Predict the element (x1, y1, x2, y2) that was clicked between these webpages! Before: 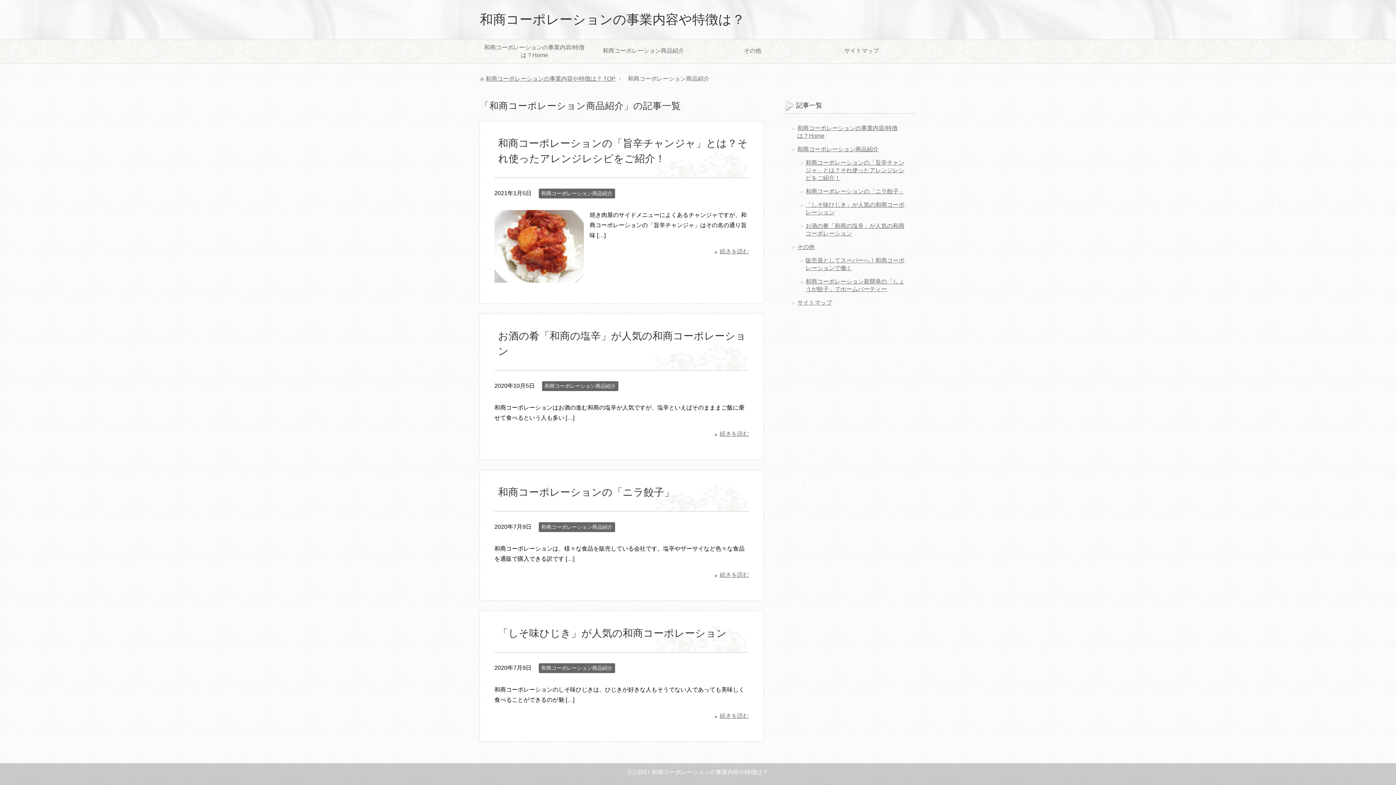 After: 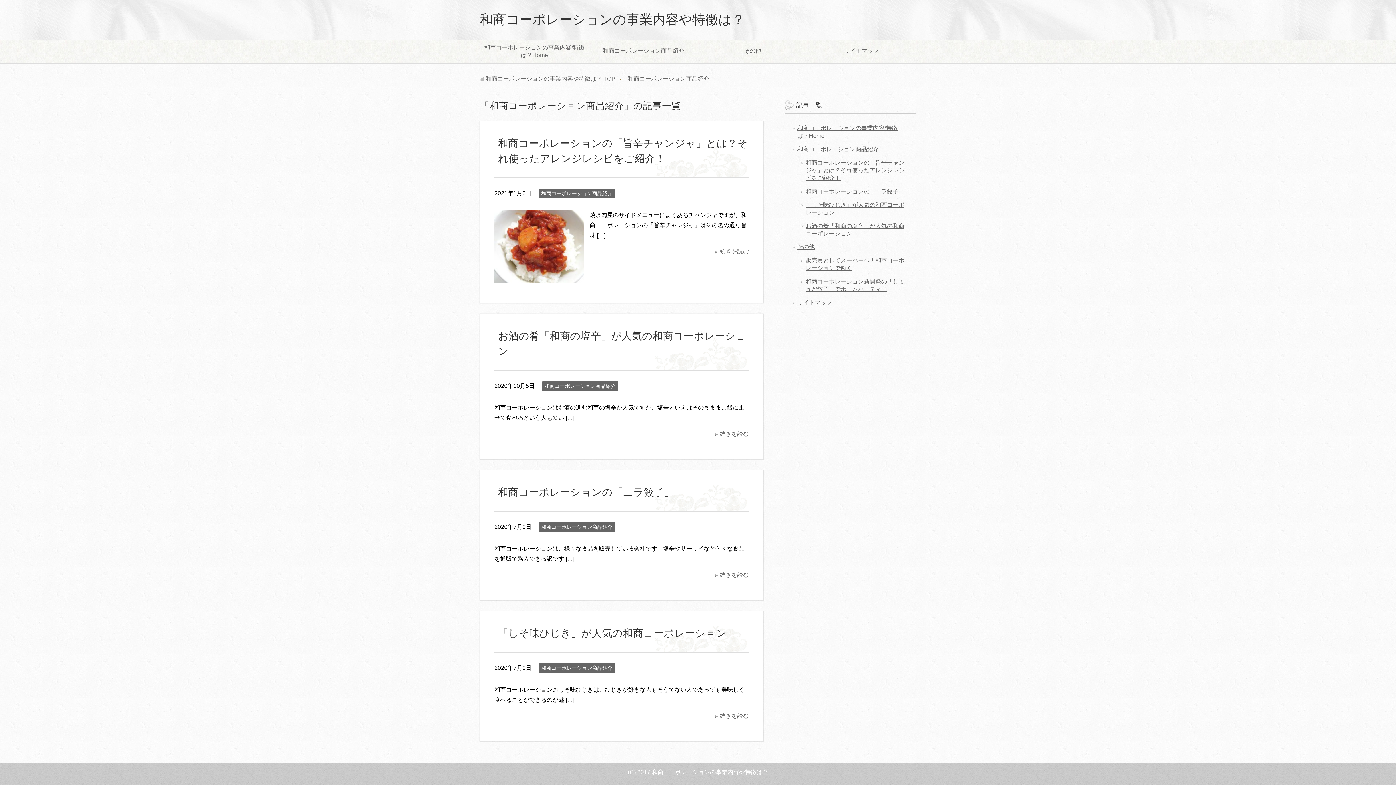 Action: bbox: (538, 663, 615, 673) label: 和商コーポレーション商品紹介